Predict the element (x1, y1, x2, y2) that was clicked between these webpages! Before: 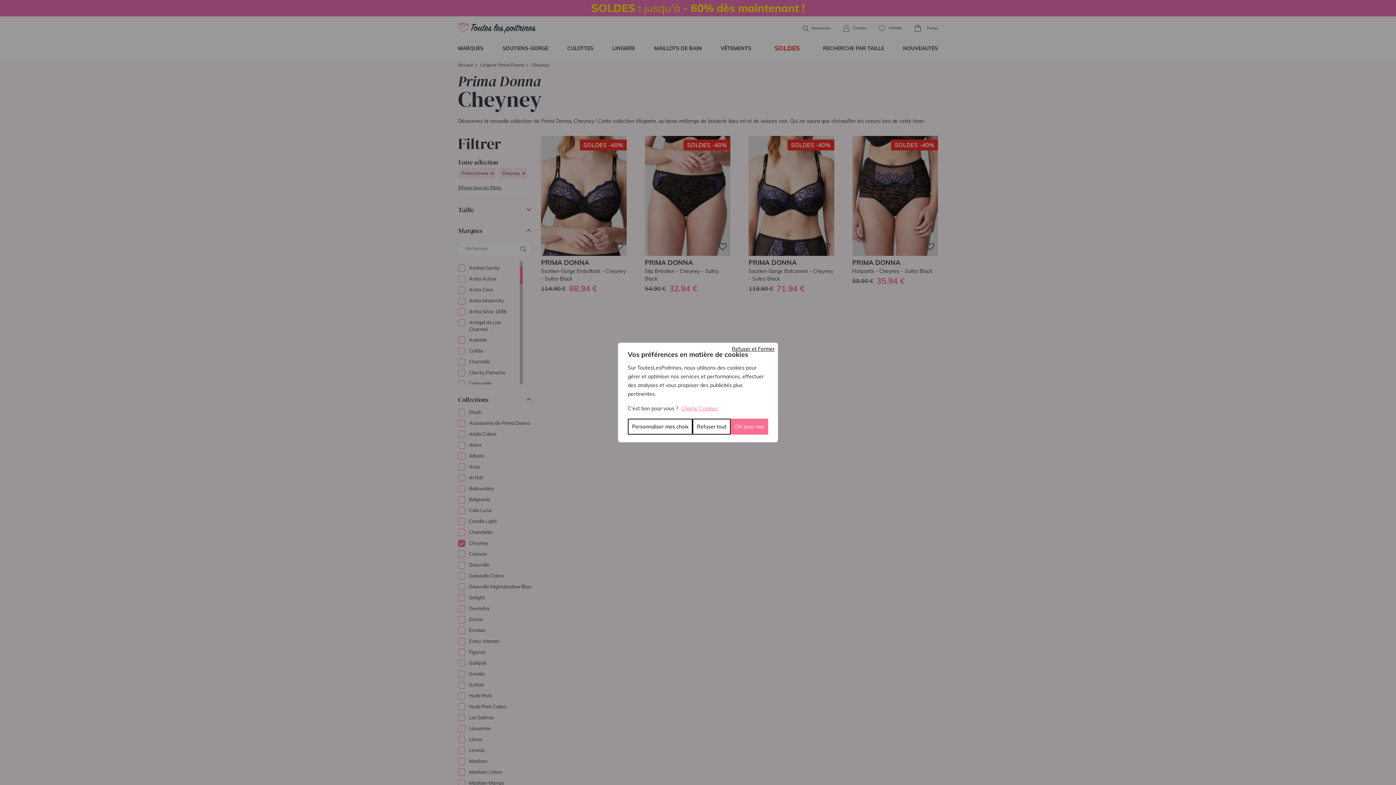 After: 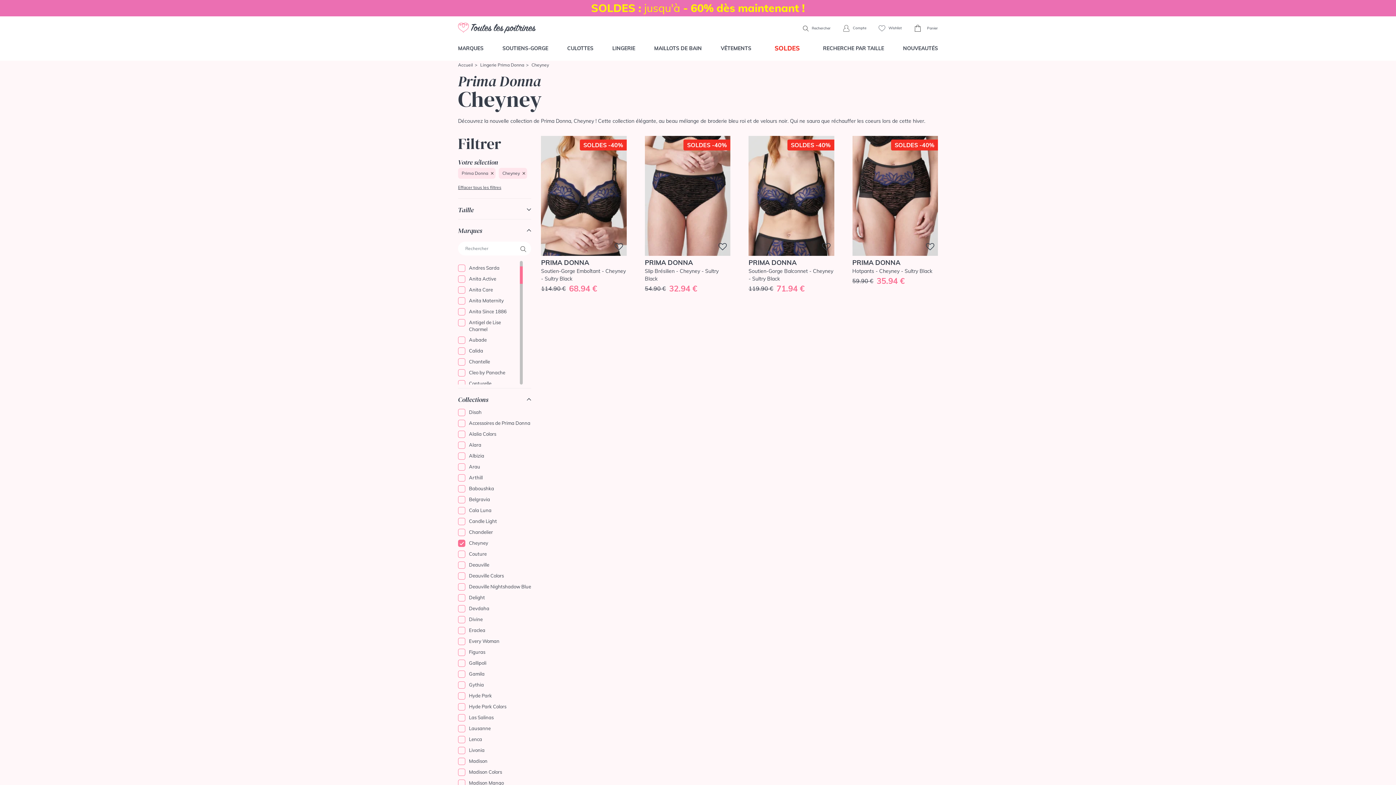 Action: label: Fermer bbox: (732, 344, 774, 353)